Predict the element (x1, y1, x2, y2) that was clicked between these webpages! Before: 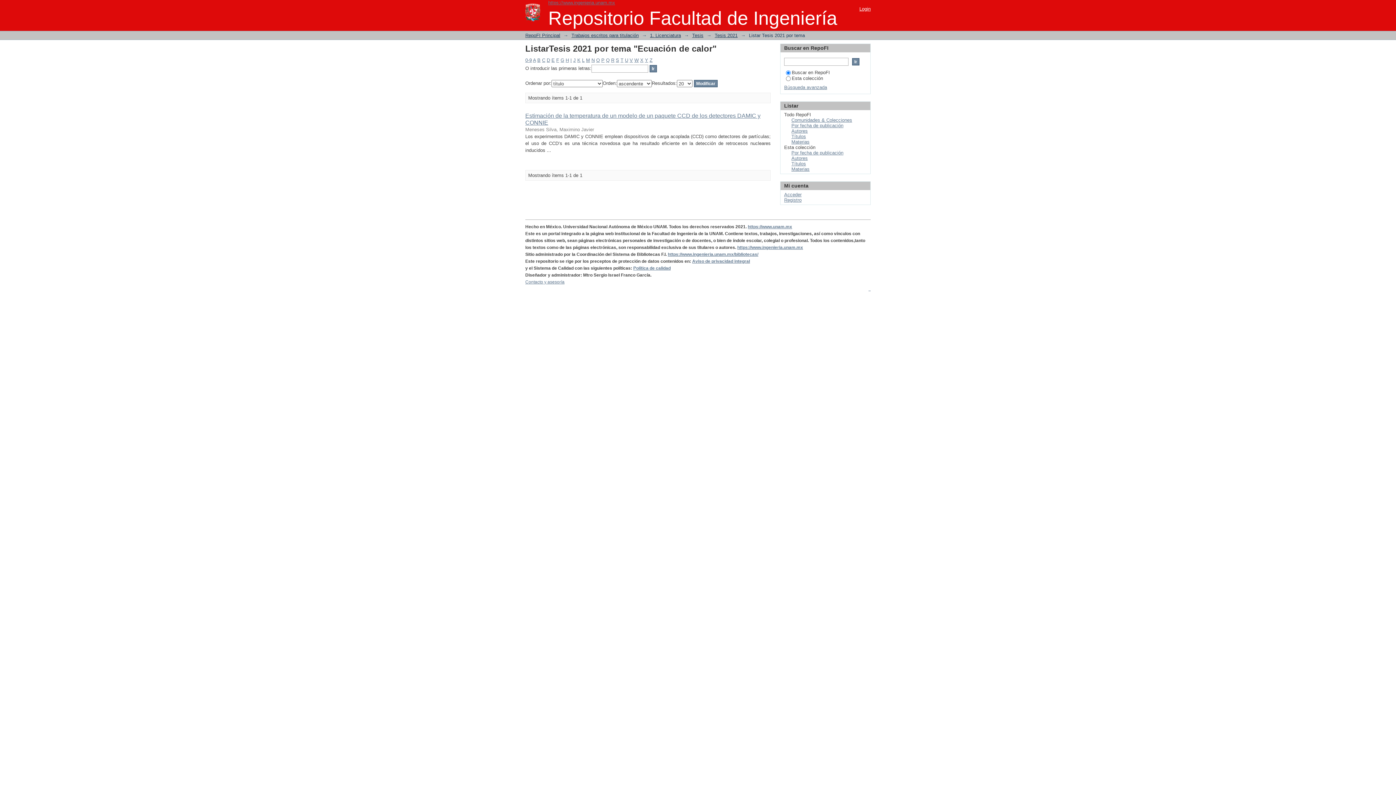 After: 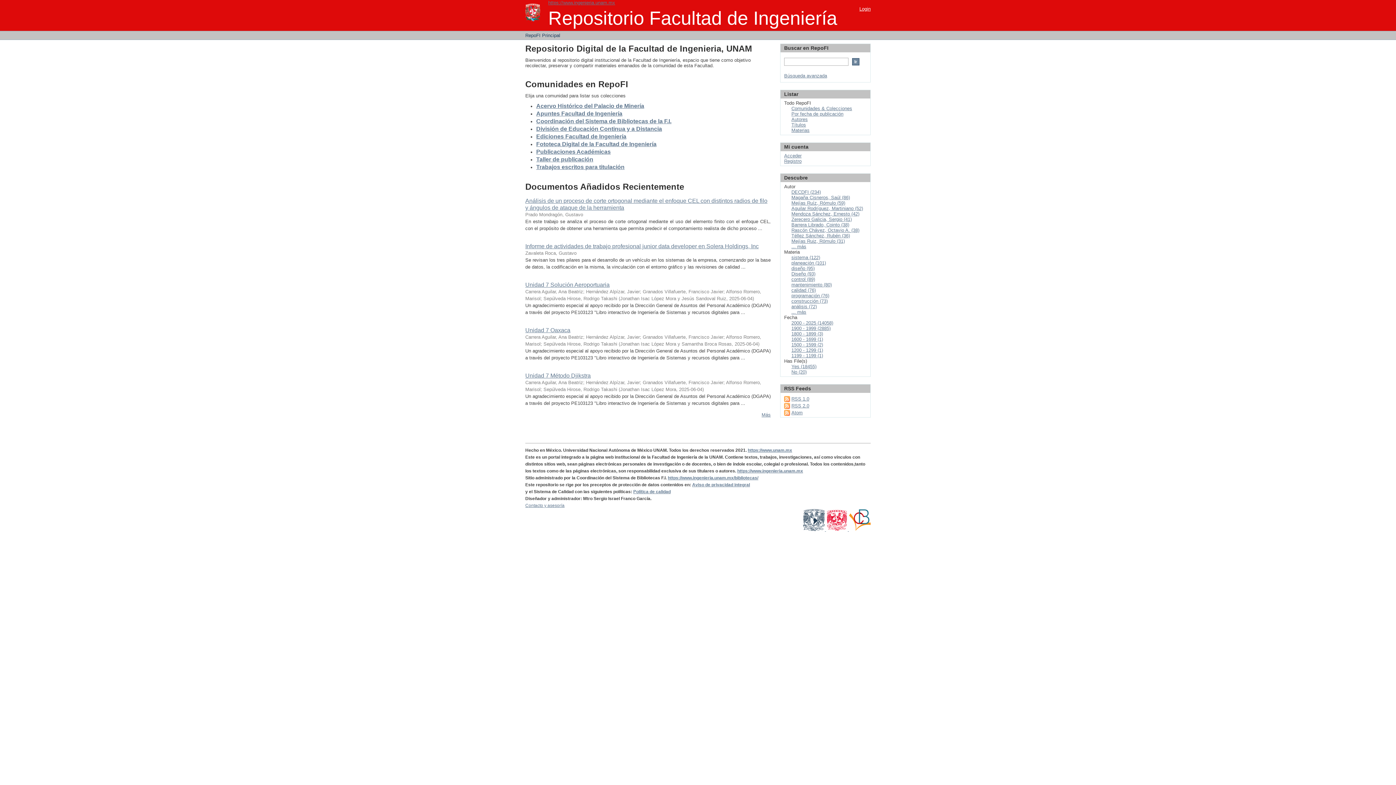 Action: label: RepoFI Principal bbox: (525, 32, 560, 38)